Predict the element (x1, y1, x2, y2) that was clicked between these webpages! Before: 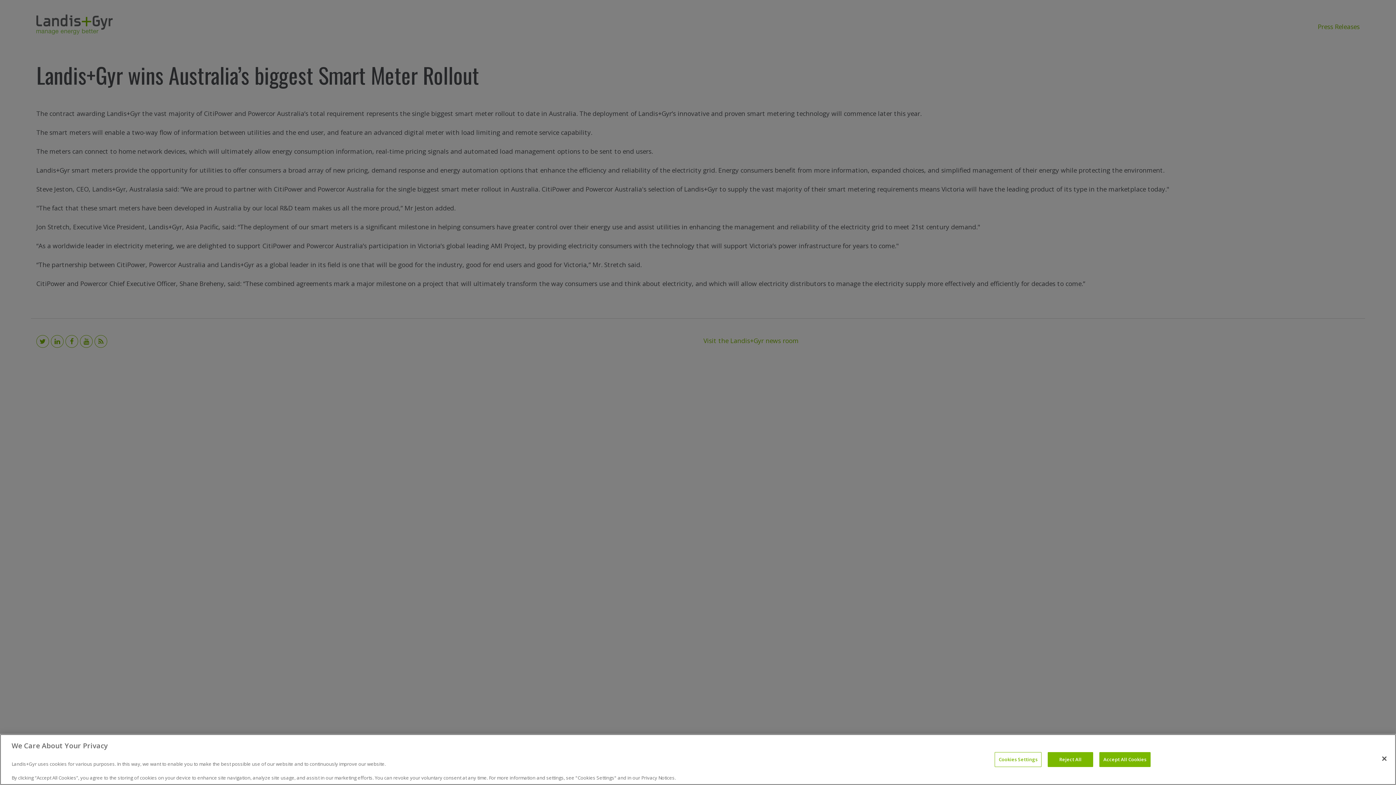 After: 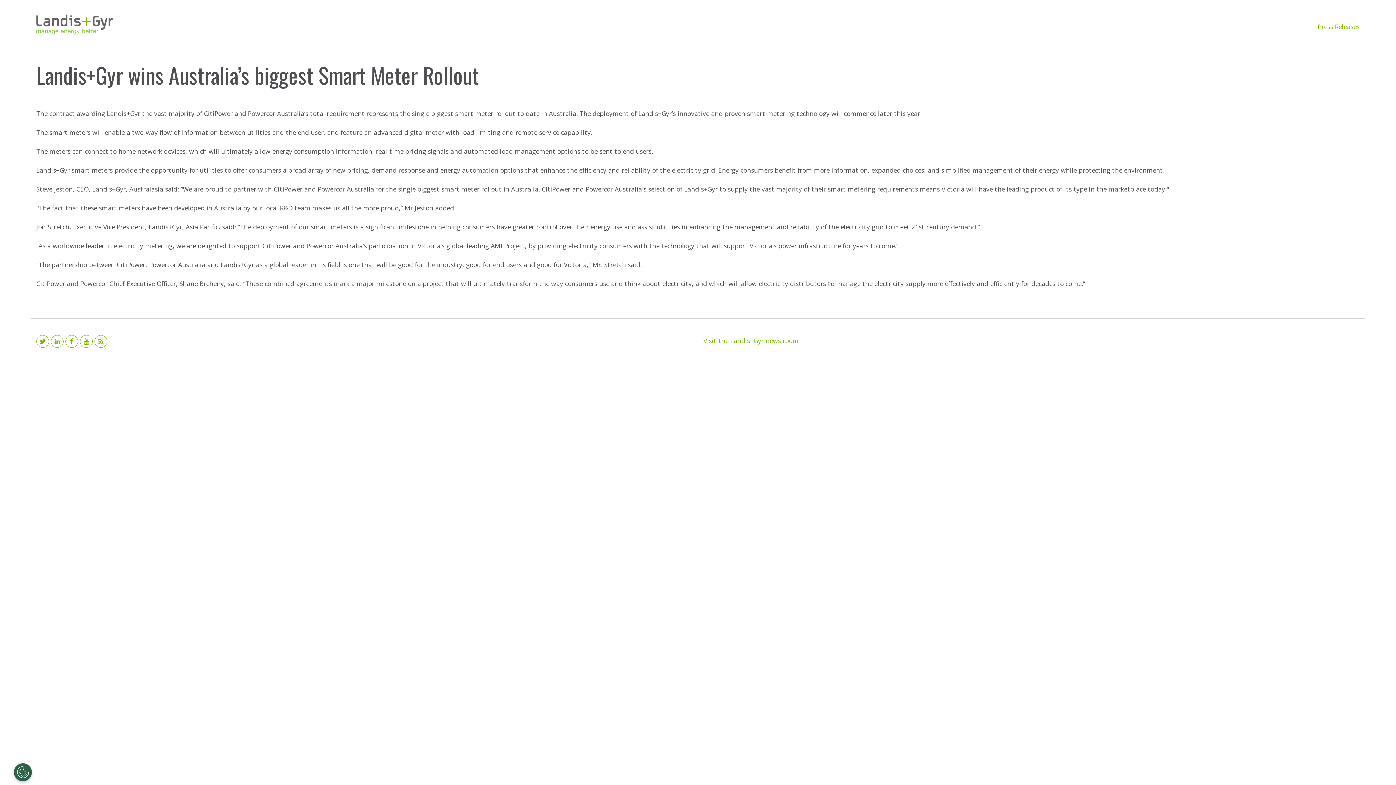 Action: label: Accept All Cookies bbox: (1099, 752, 1150, 767)